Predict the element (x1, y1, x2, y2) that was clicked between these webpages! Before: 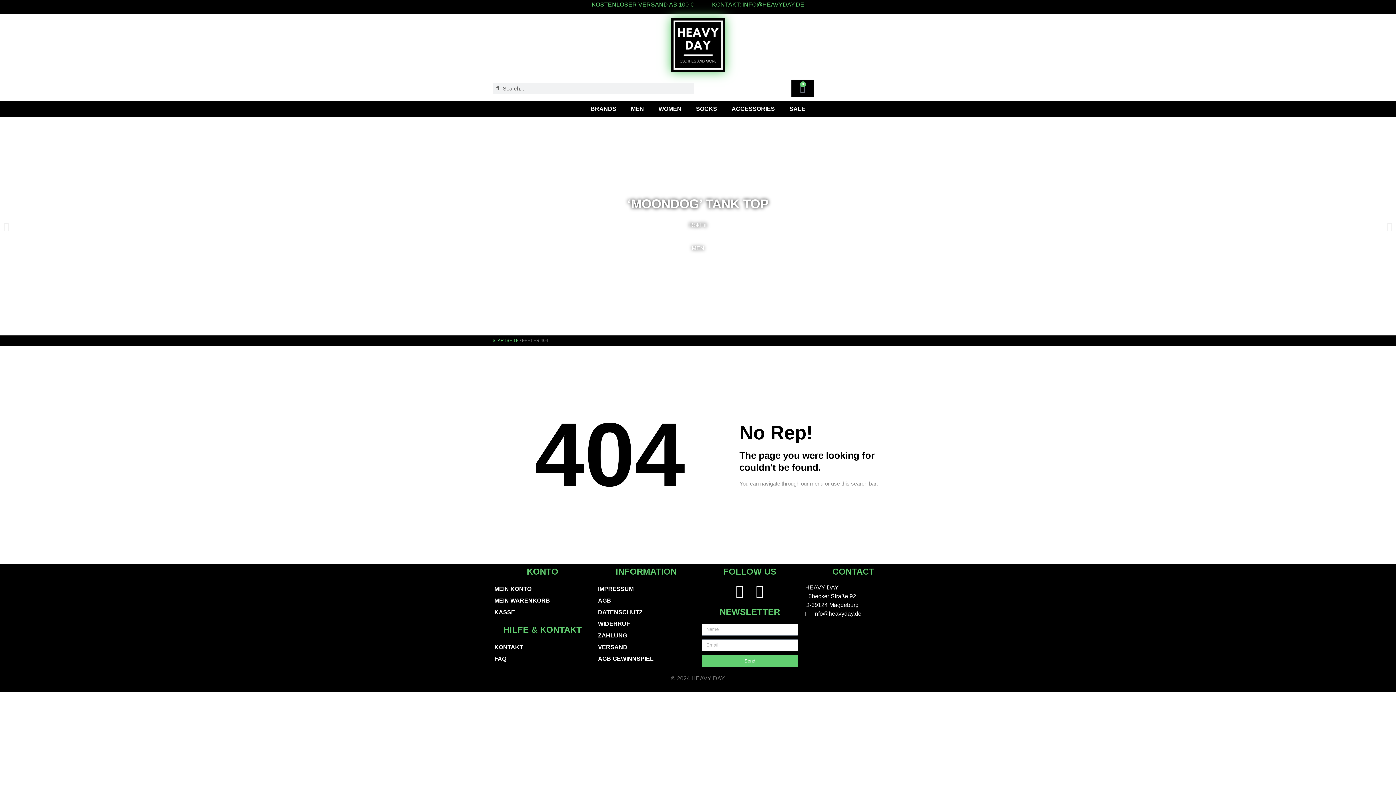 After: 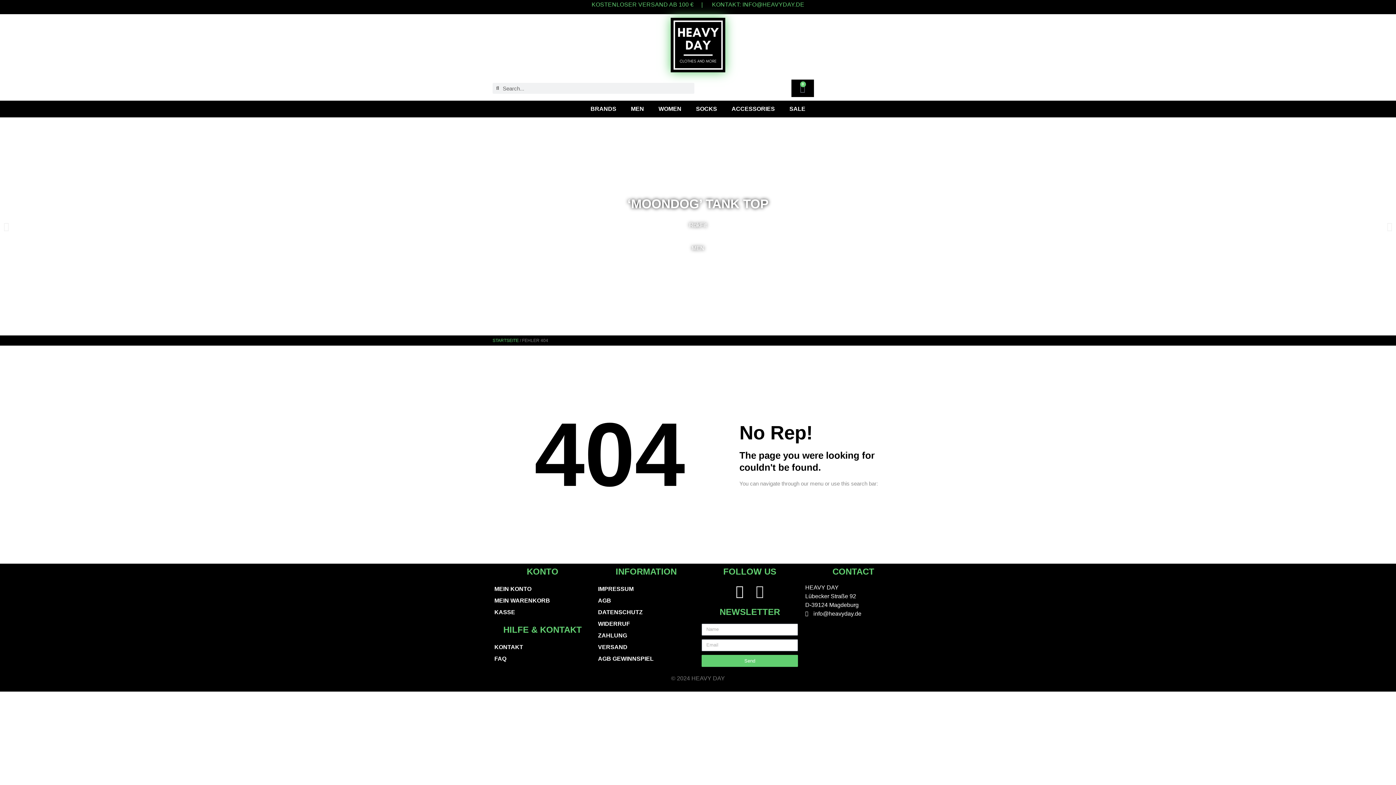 Action: label: Instagram bbox: (752, 583, 767, 599)